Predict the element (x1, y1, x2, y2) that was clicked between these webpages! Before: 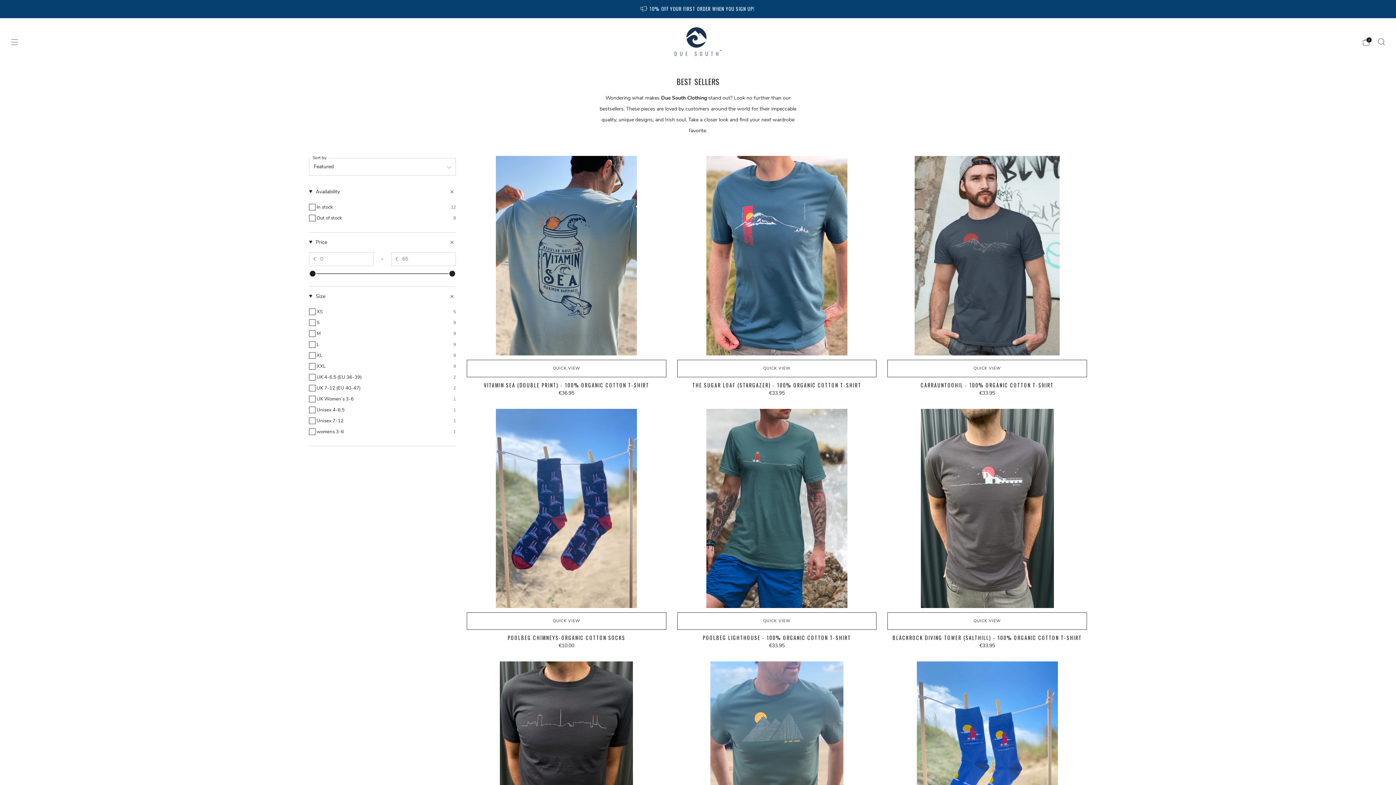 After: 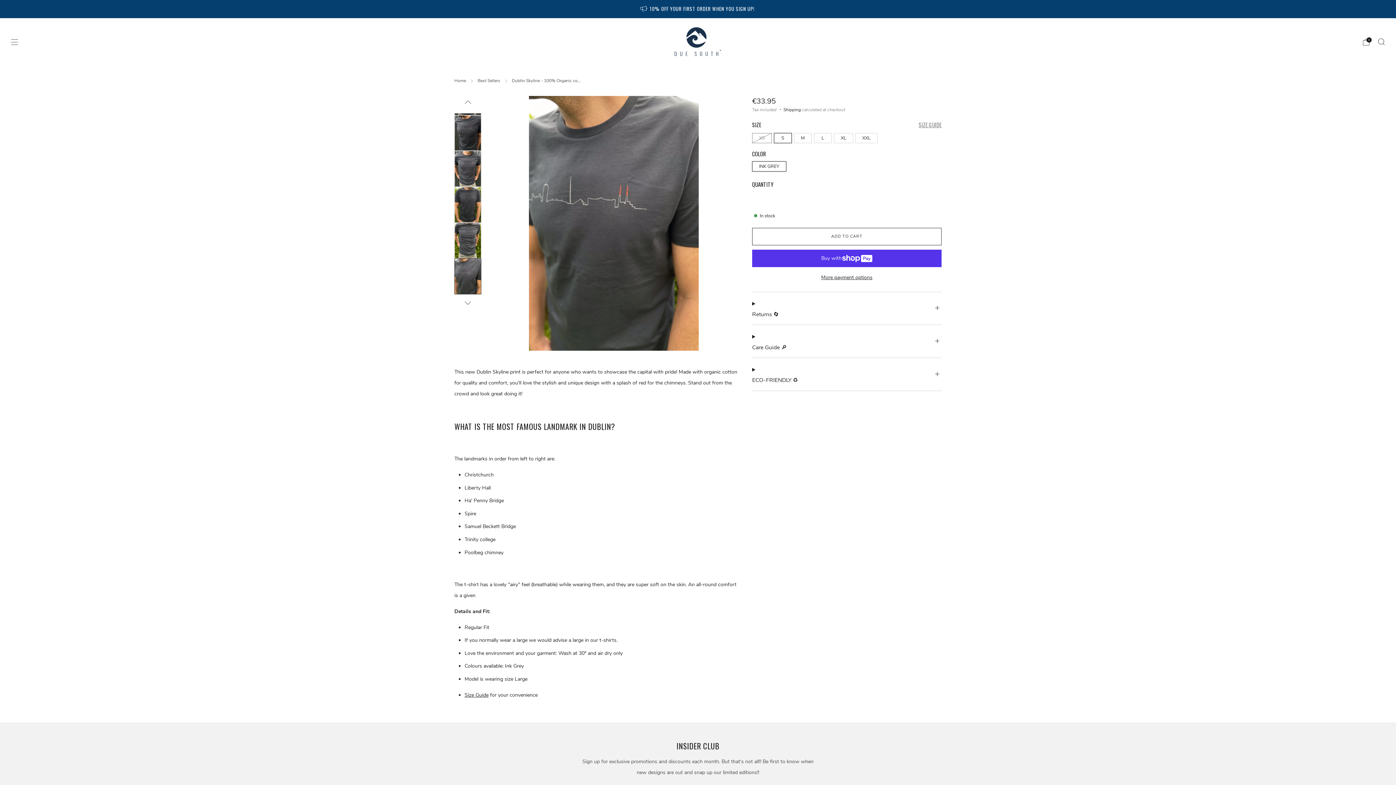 Action: bbox: (466, 658, 666, 857)